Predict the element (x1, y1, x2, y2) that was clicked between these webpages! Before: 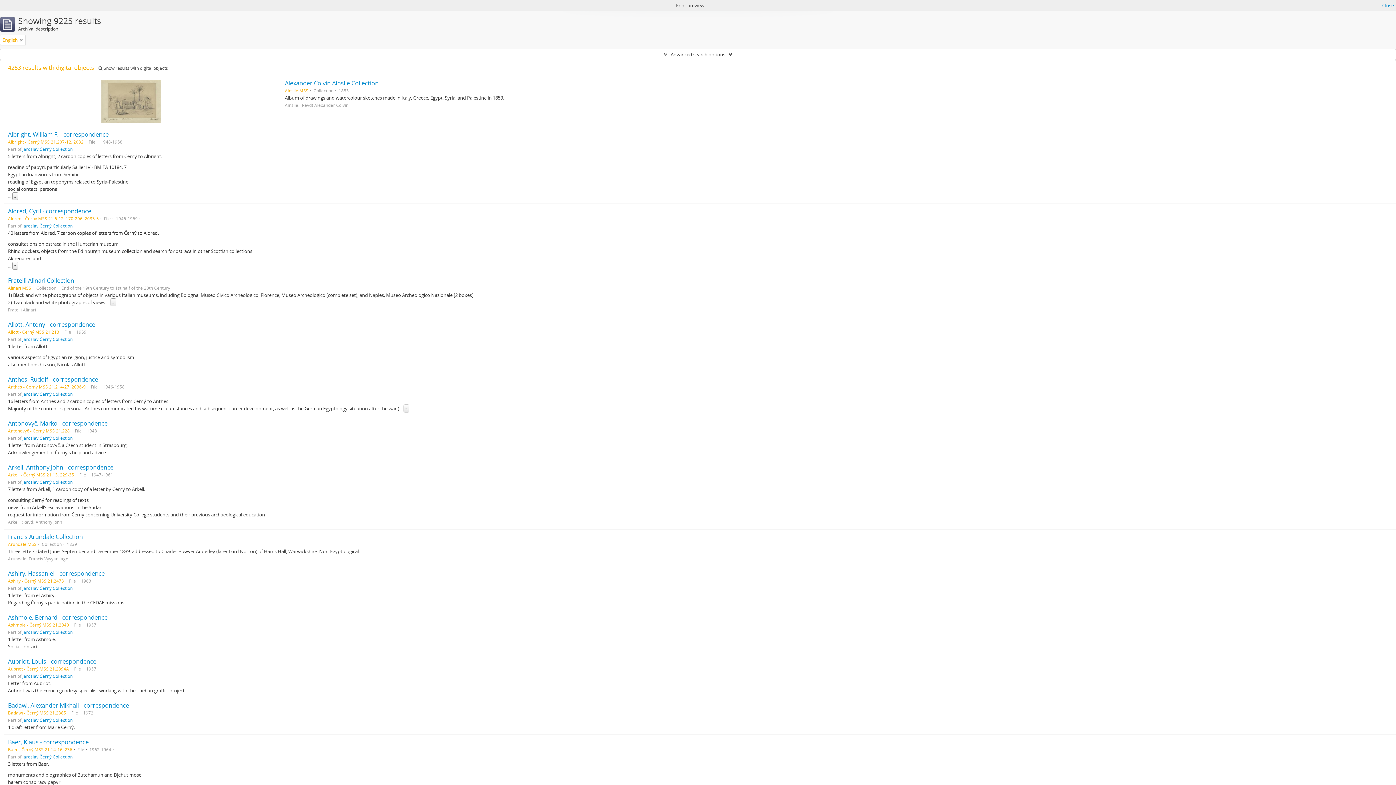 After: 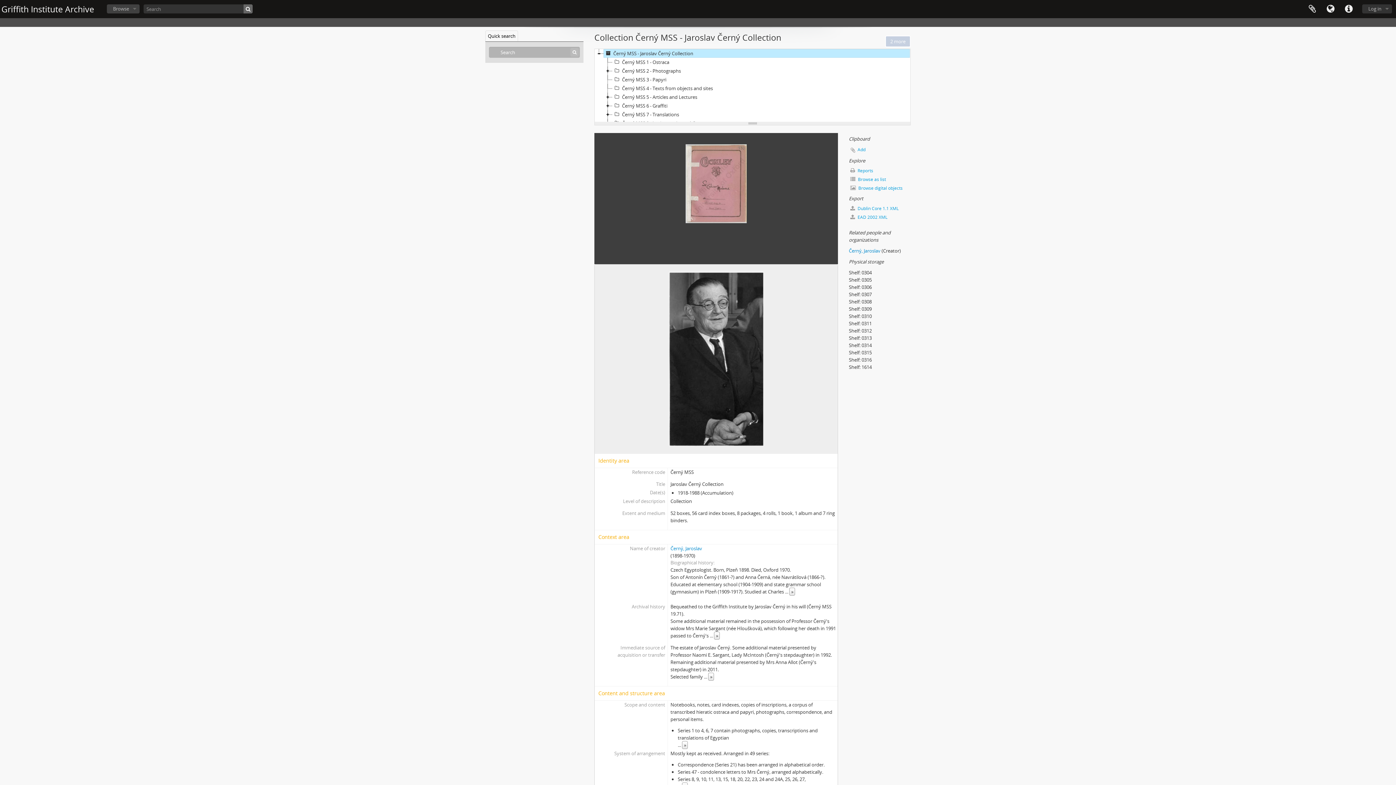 Action: bbox: (22, 754, 72, 760) label: Jaroslav Černý Collection